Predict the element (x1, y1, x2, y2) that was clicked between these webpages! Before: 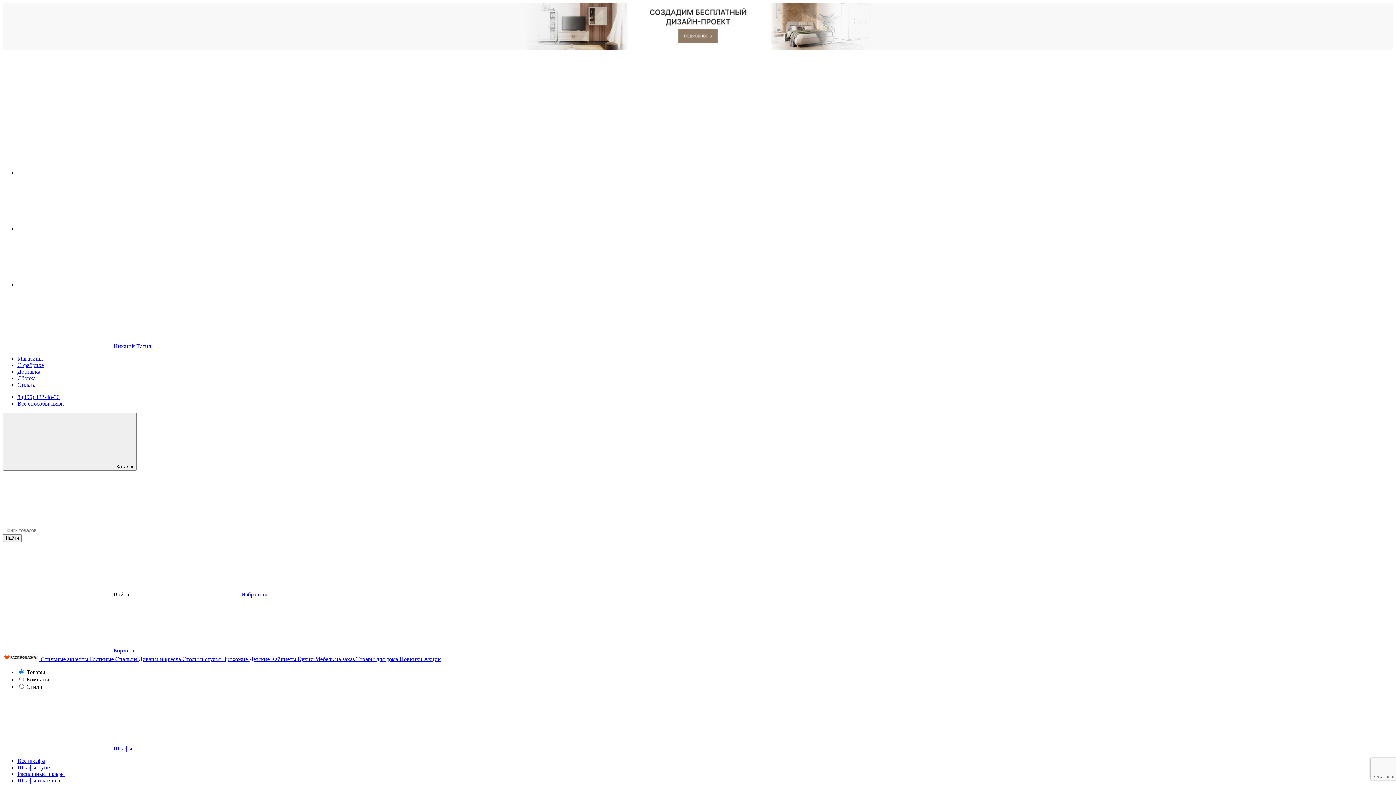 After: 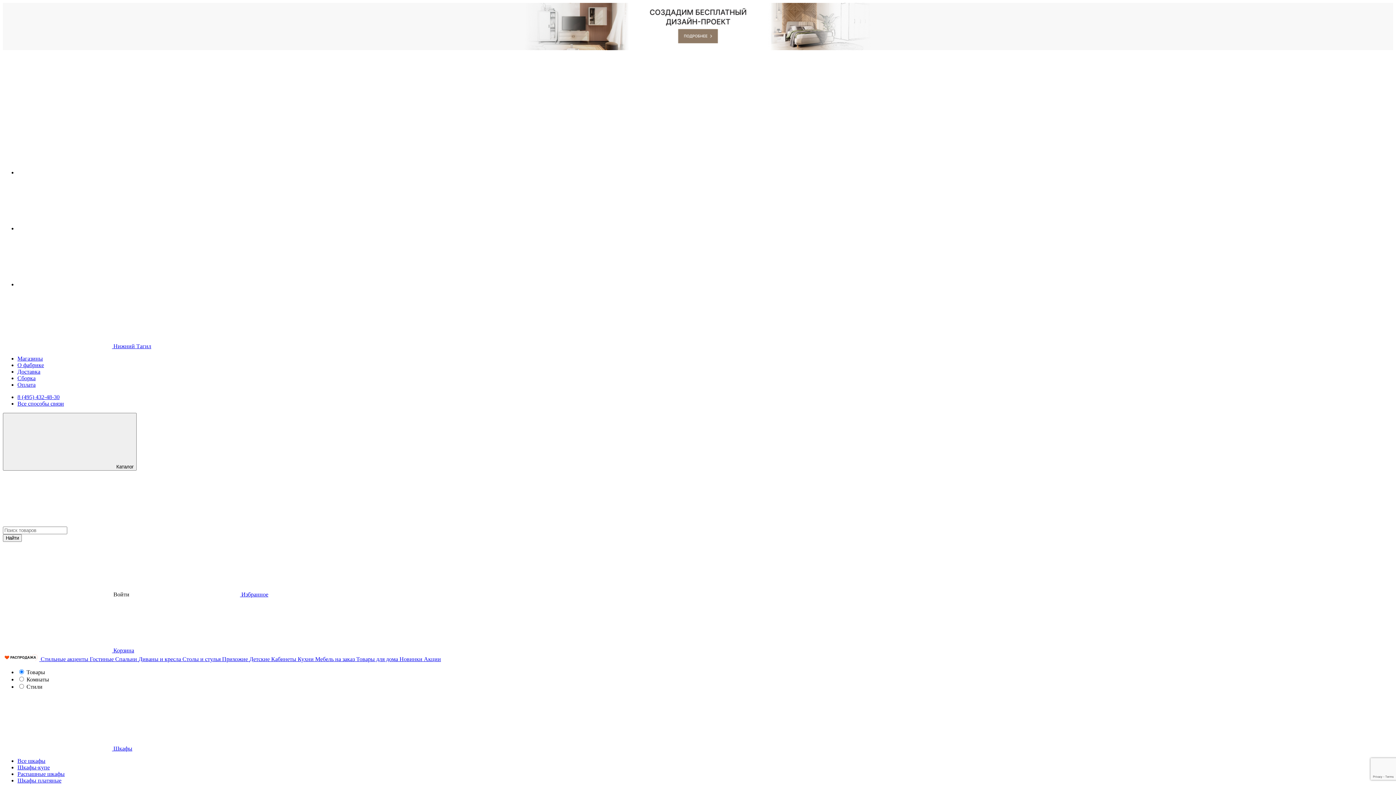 Action: label: Кухни  bbox: (297, 656, 315, 662)